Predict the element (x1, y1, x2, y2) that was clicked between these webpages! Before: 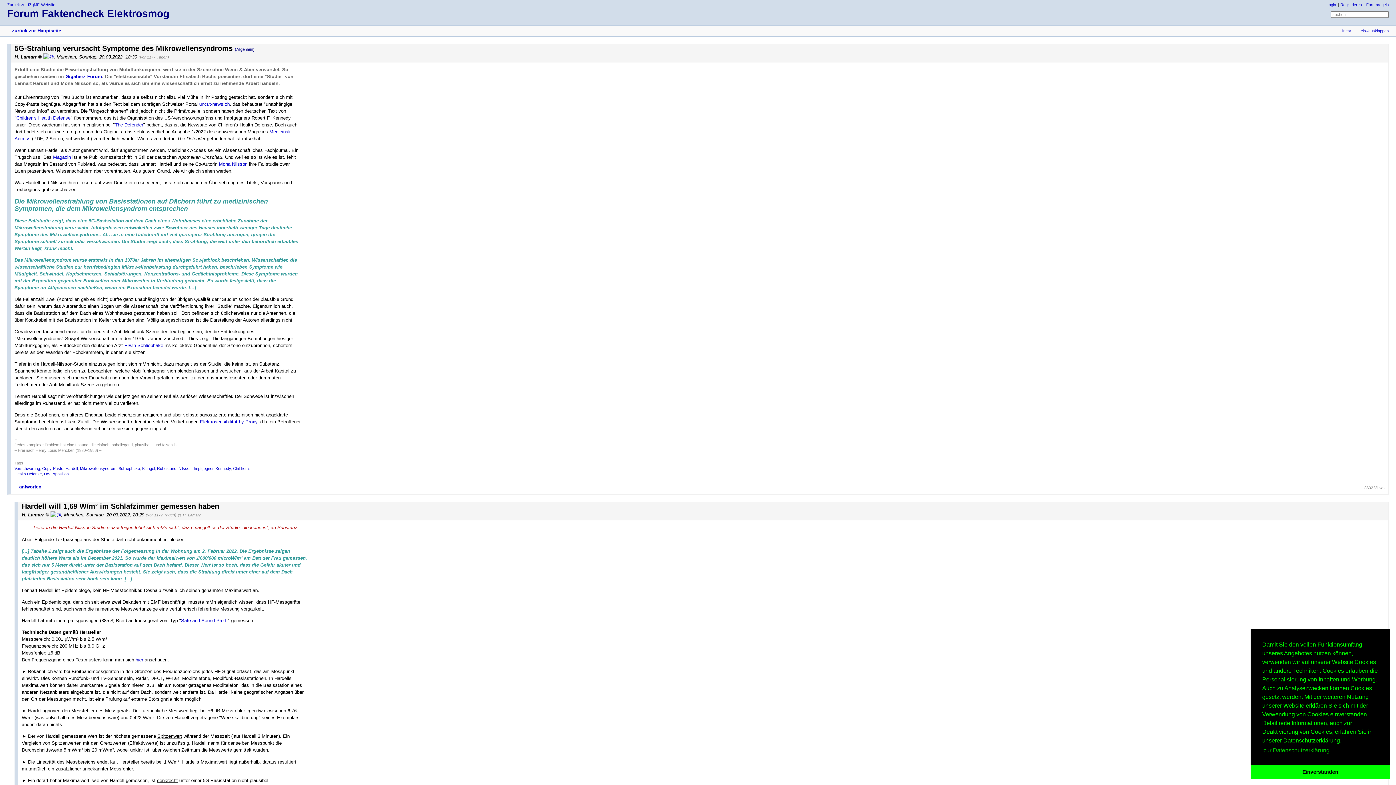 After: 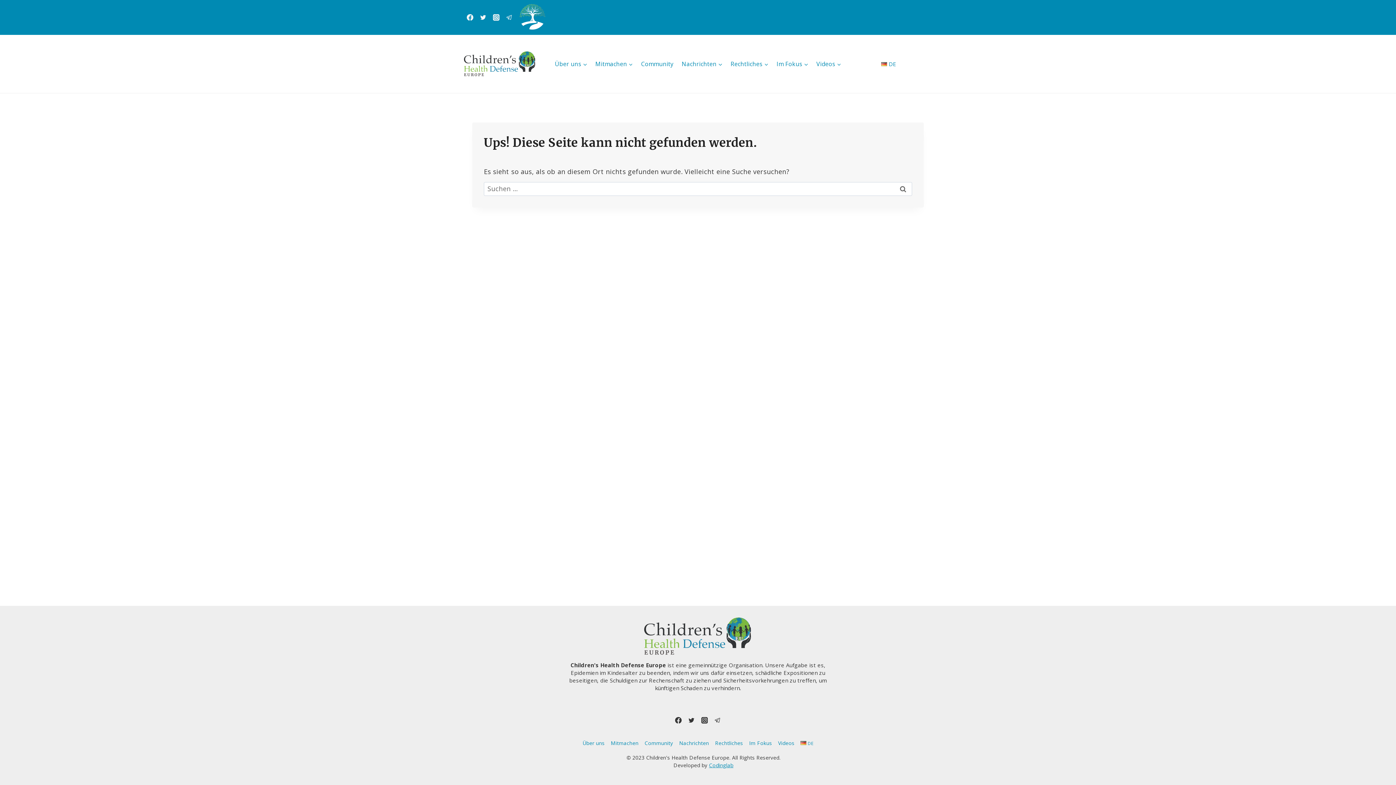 Action: label: Children's Health Defense bbox: (16, 115, 70, 120)